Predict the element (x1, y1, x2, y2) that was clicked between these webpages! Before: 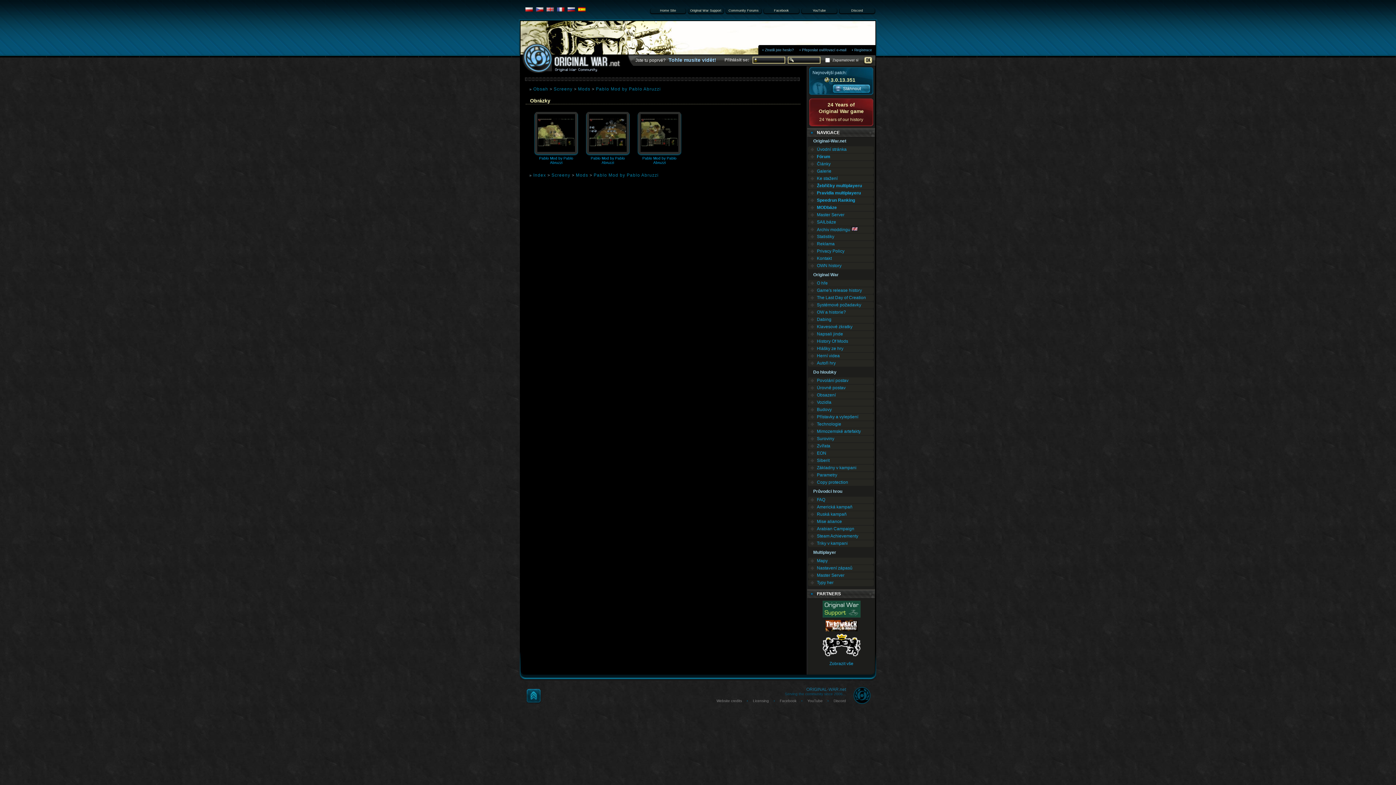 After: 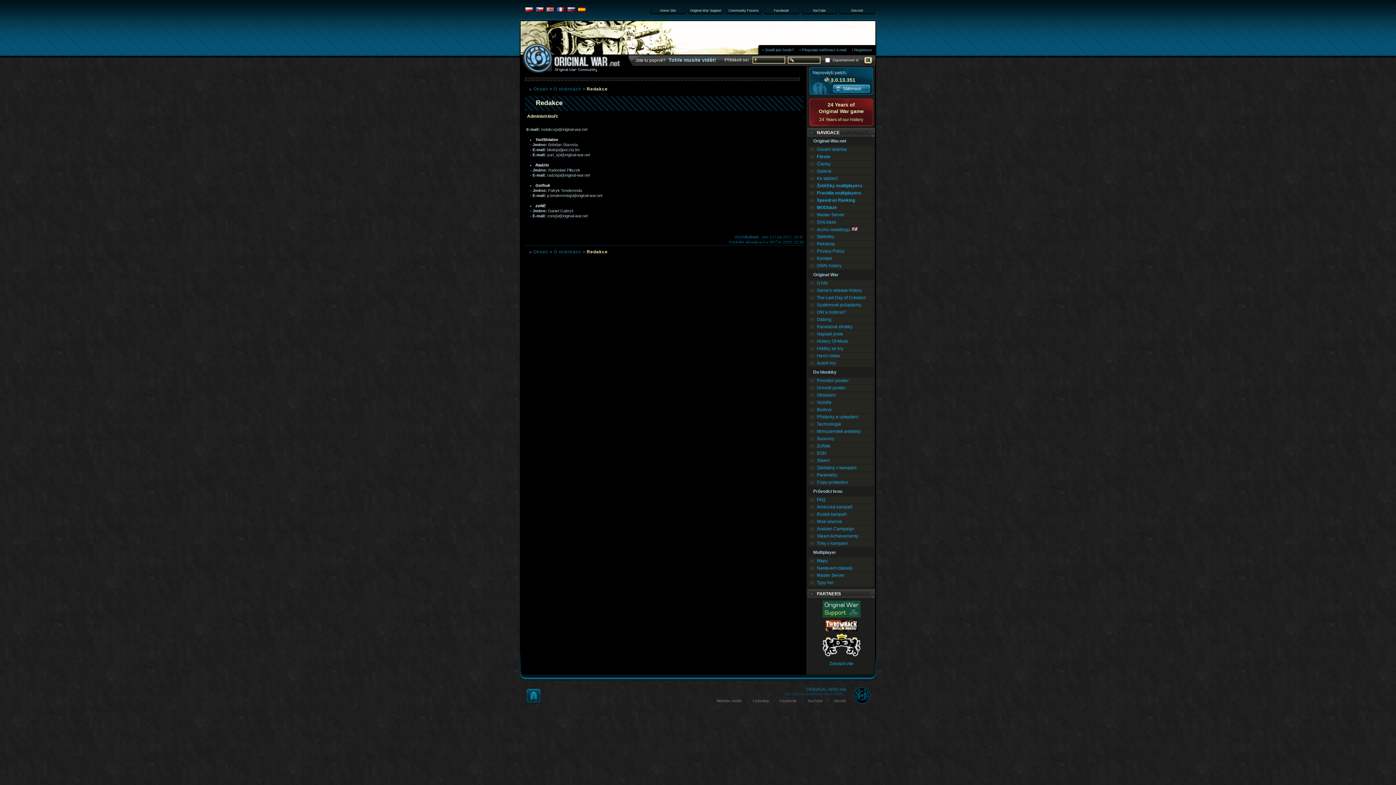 Action: label: Kontakt bbox: (808, 255, 874, 262)